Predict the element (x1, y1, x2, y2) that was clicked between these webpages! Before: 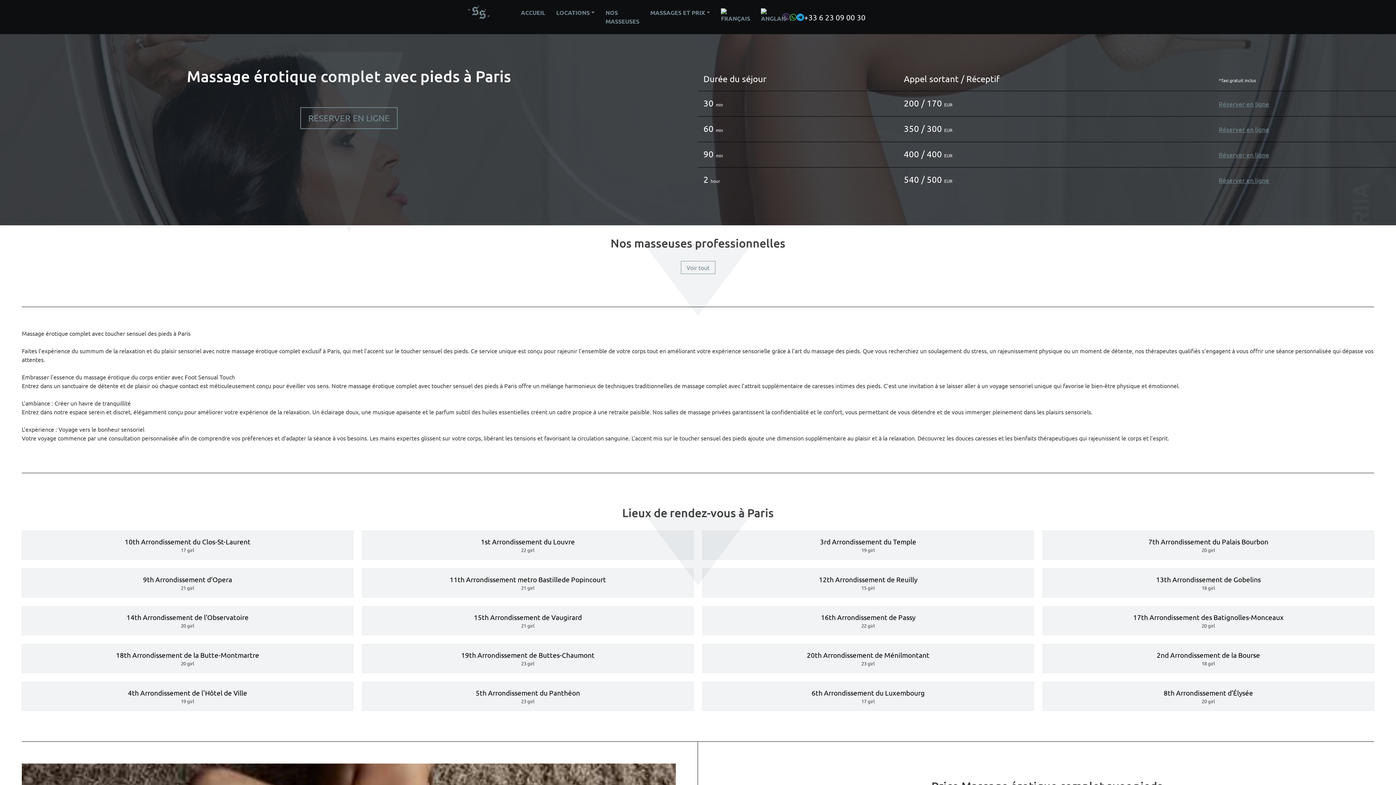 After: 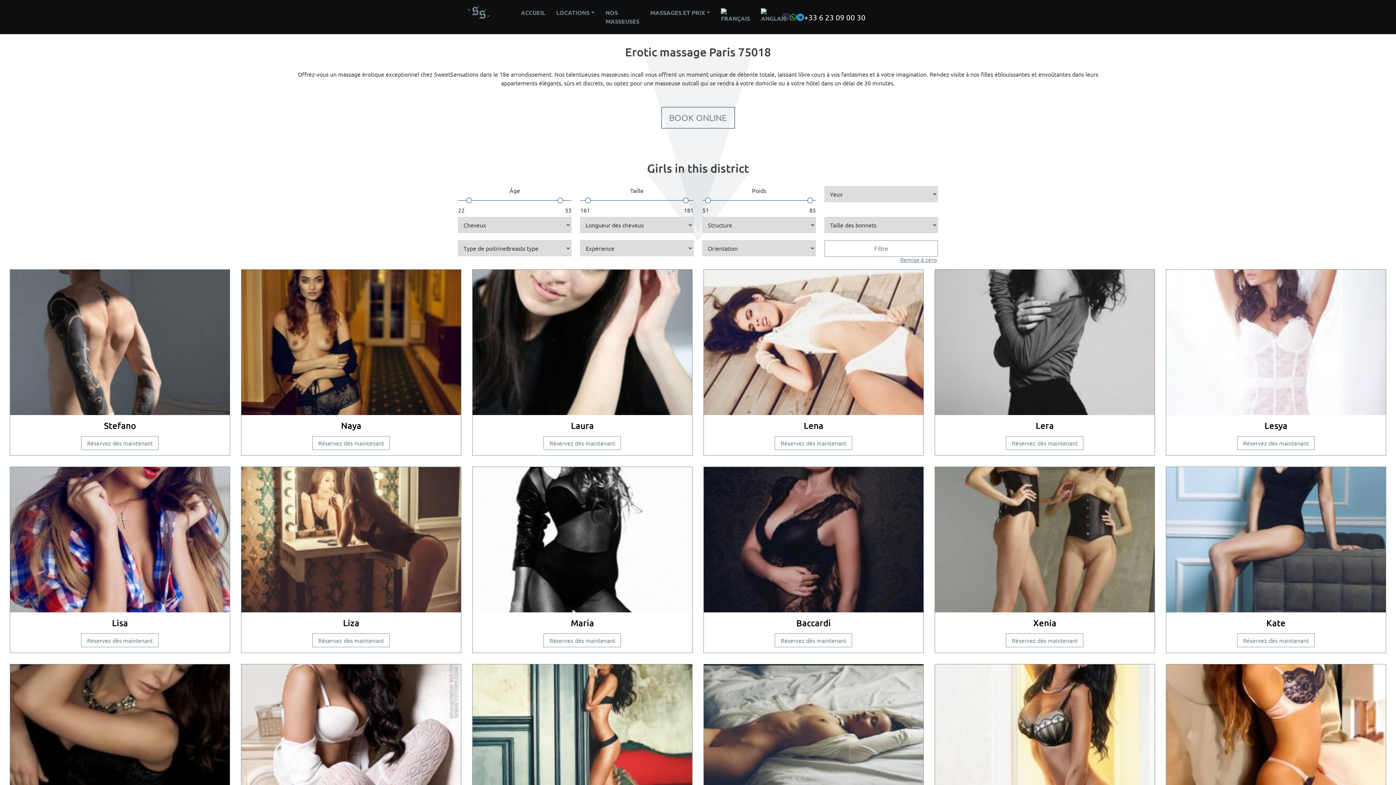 Action: bbox: (21, 644, 353, 673) label: 18th Arrondissement de la Butte-Montmartre
20 girl